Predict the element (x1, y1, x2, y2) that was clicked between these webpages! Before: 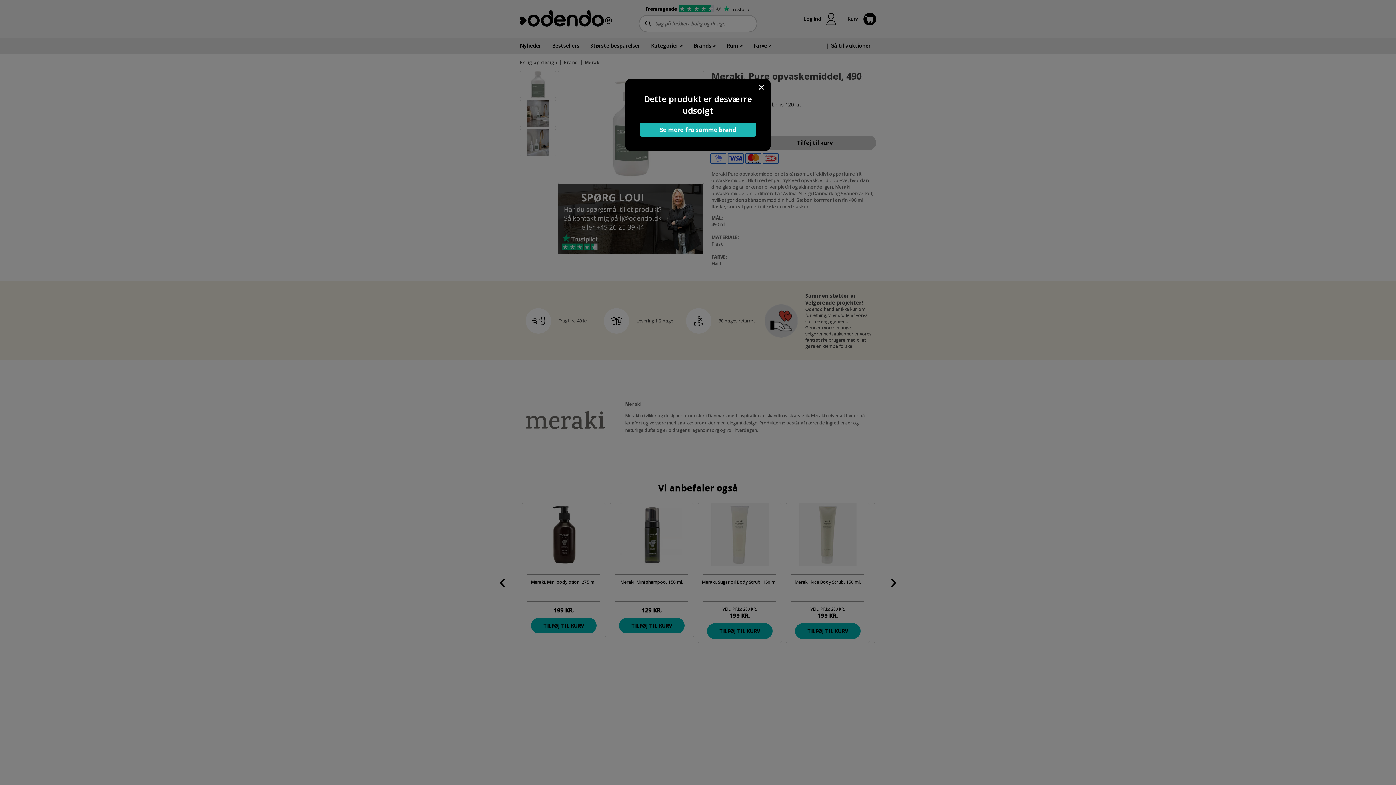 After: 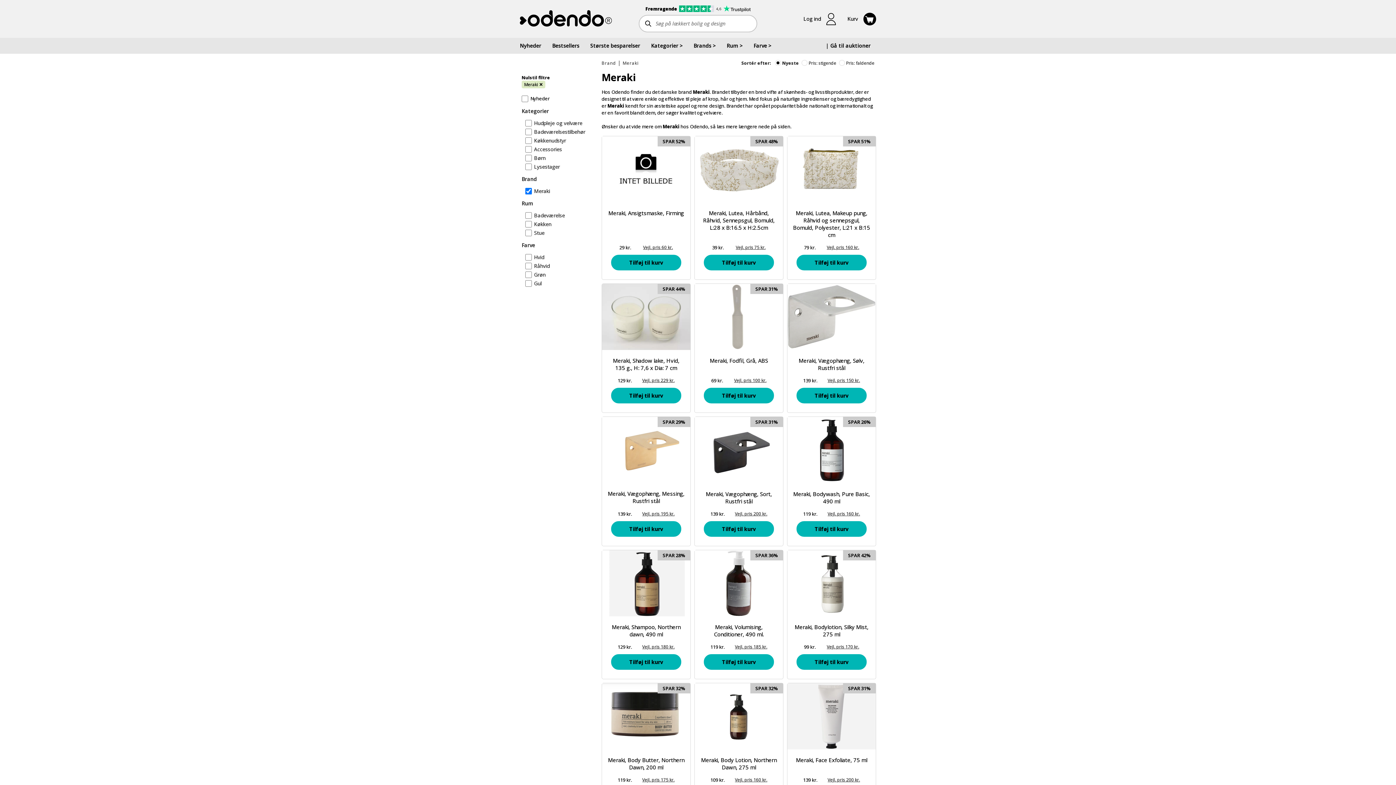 Action: bbox: (640, 122, 756, 136) label: Se mere fra samme brand